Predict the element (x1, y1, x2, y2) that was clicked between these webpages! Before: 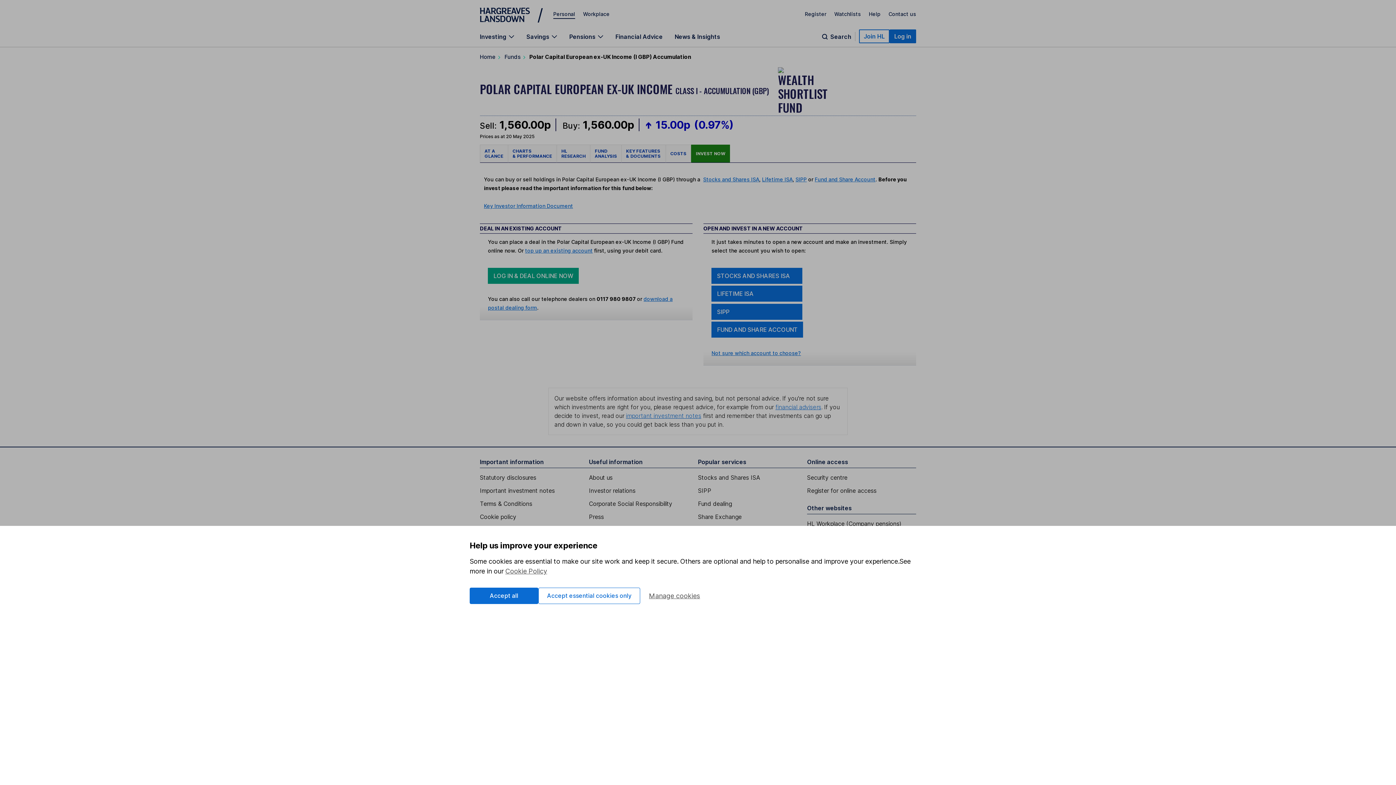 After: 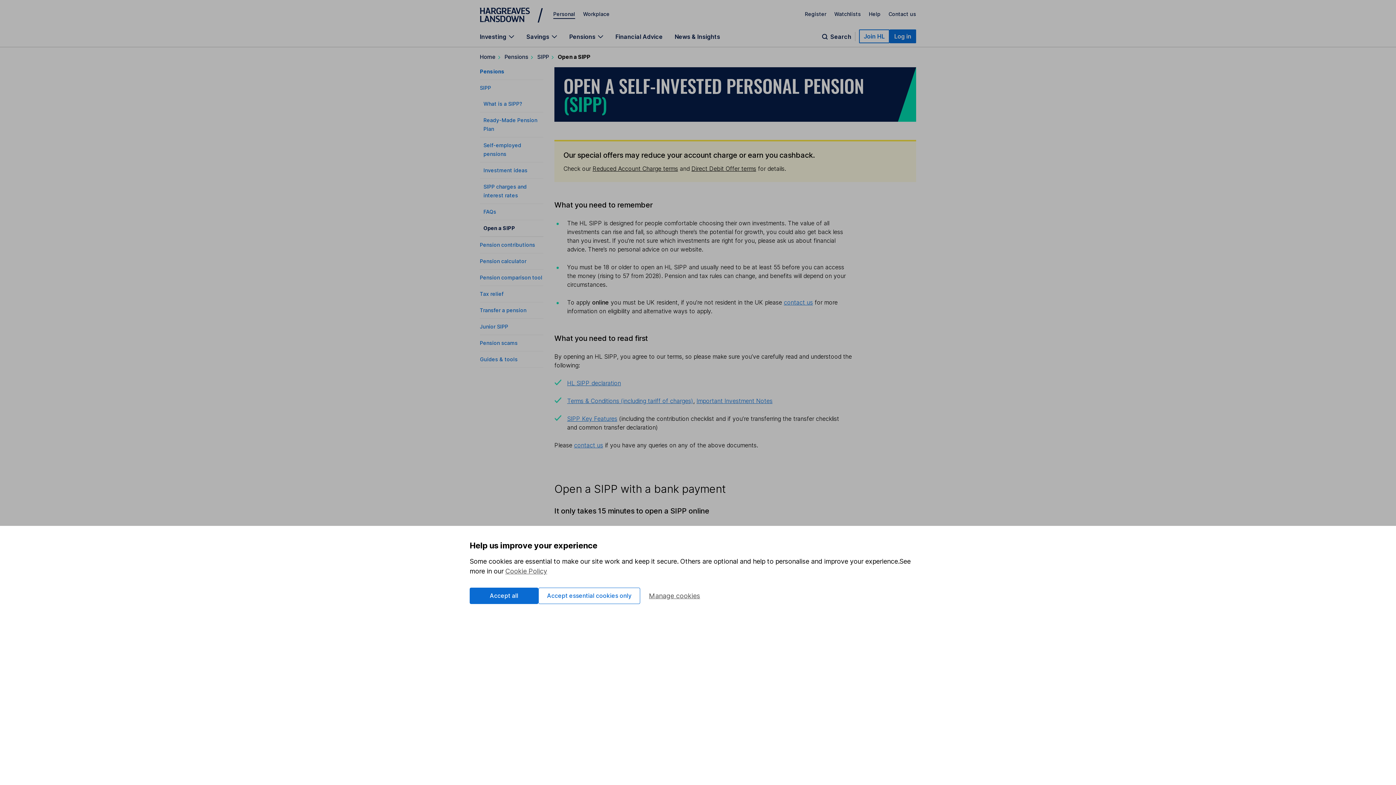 Action: label: SIPP bbox: (711, 303, 802, 319)